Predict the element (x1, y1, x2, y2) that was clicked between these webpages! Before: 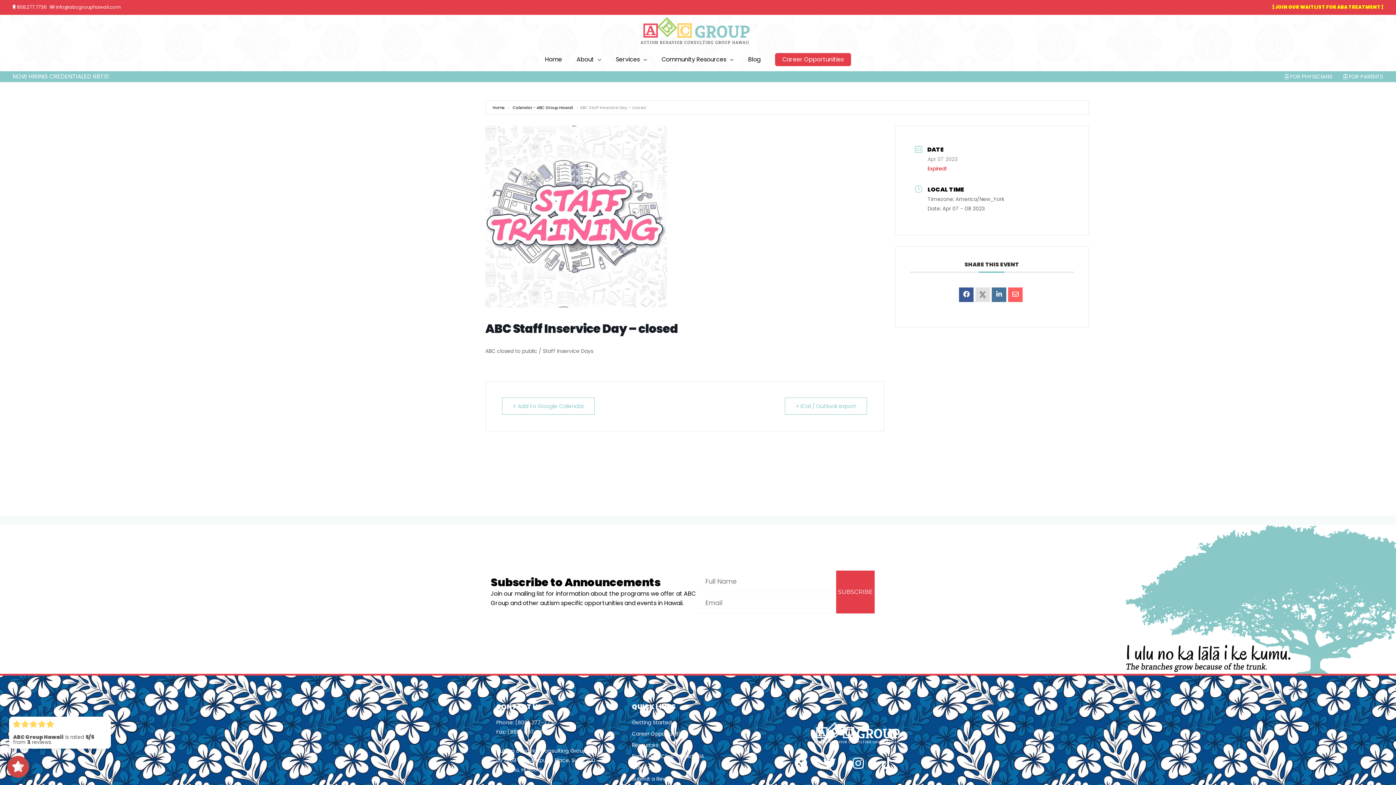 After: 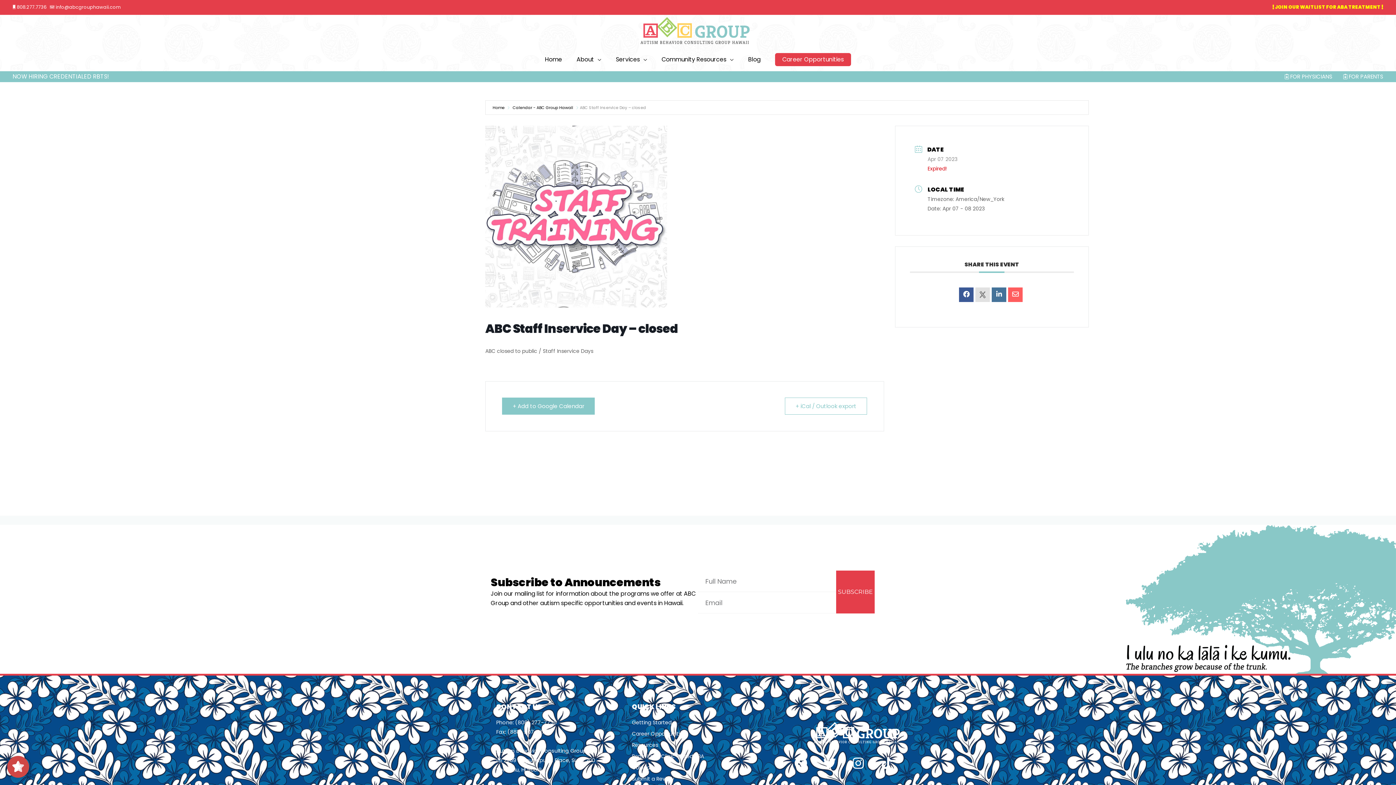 Action: label: + Add to Google Calendar bbox: (502, 397, 594, 414)